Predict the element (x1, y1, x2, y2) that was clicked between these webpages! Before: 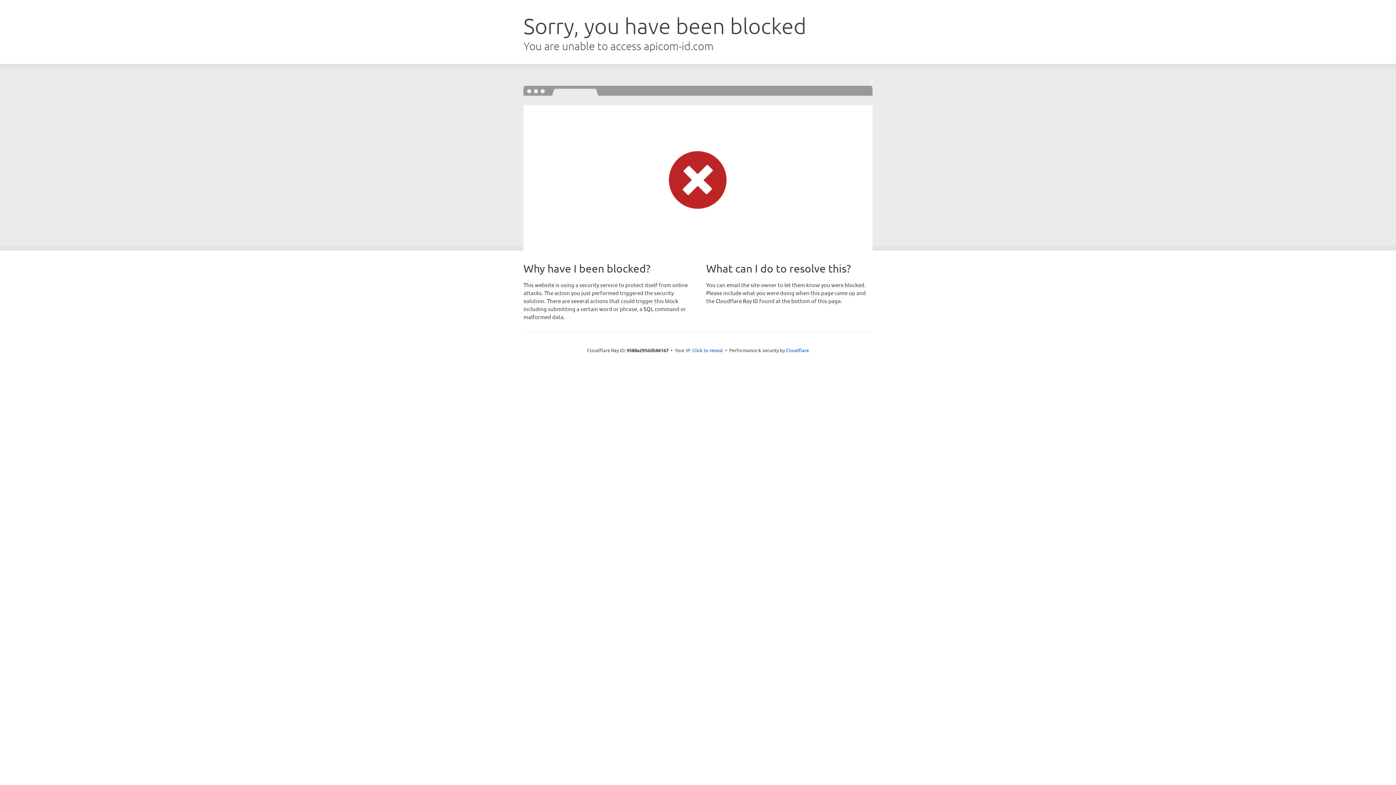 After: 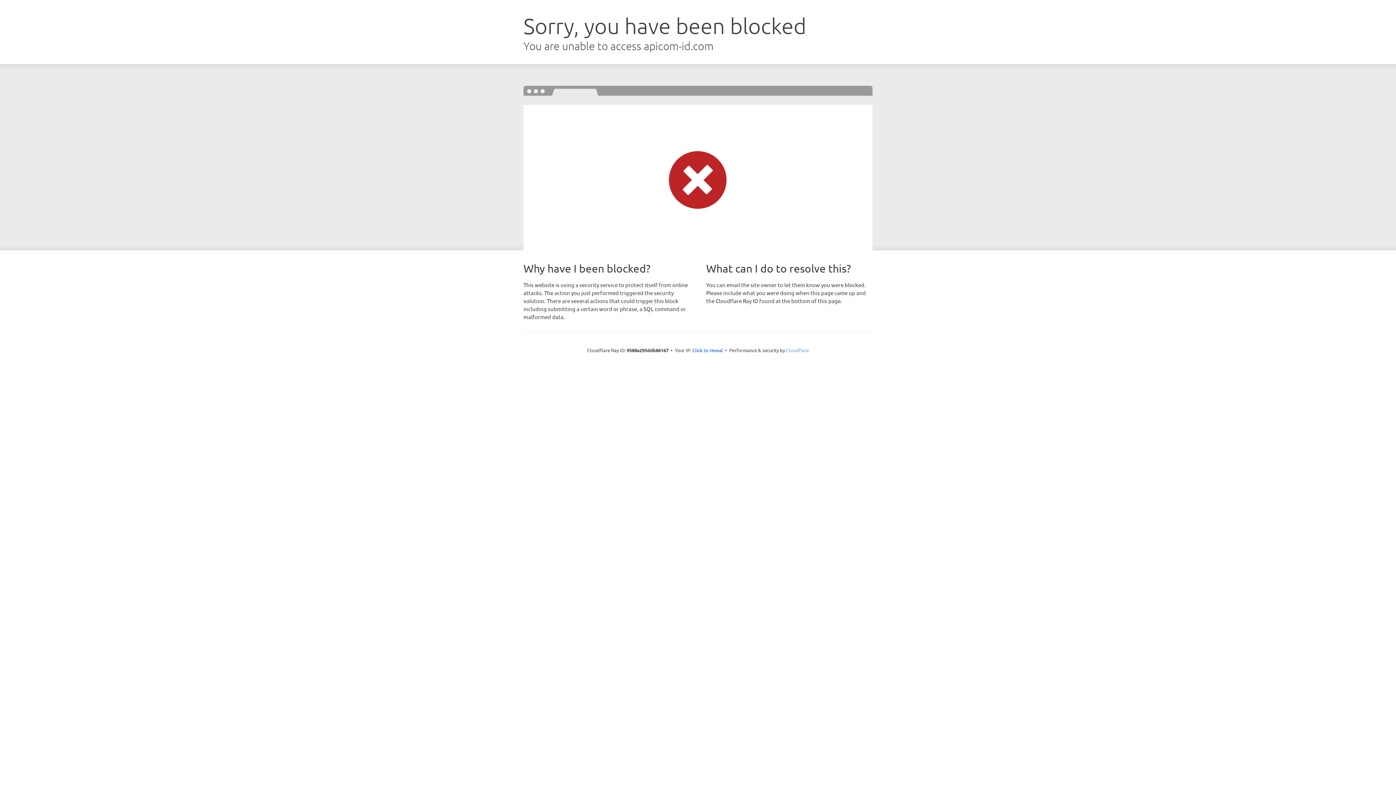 Action: bbox: (786, 347, 809, 353) label: Cloudflare